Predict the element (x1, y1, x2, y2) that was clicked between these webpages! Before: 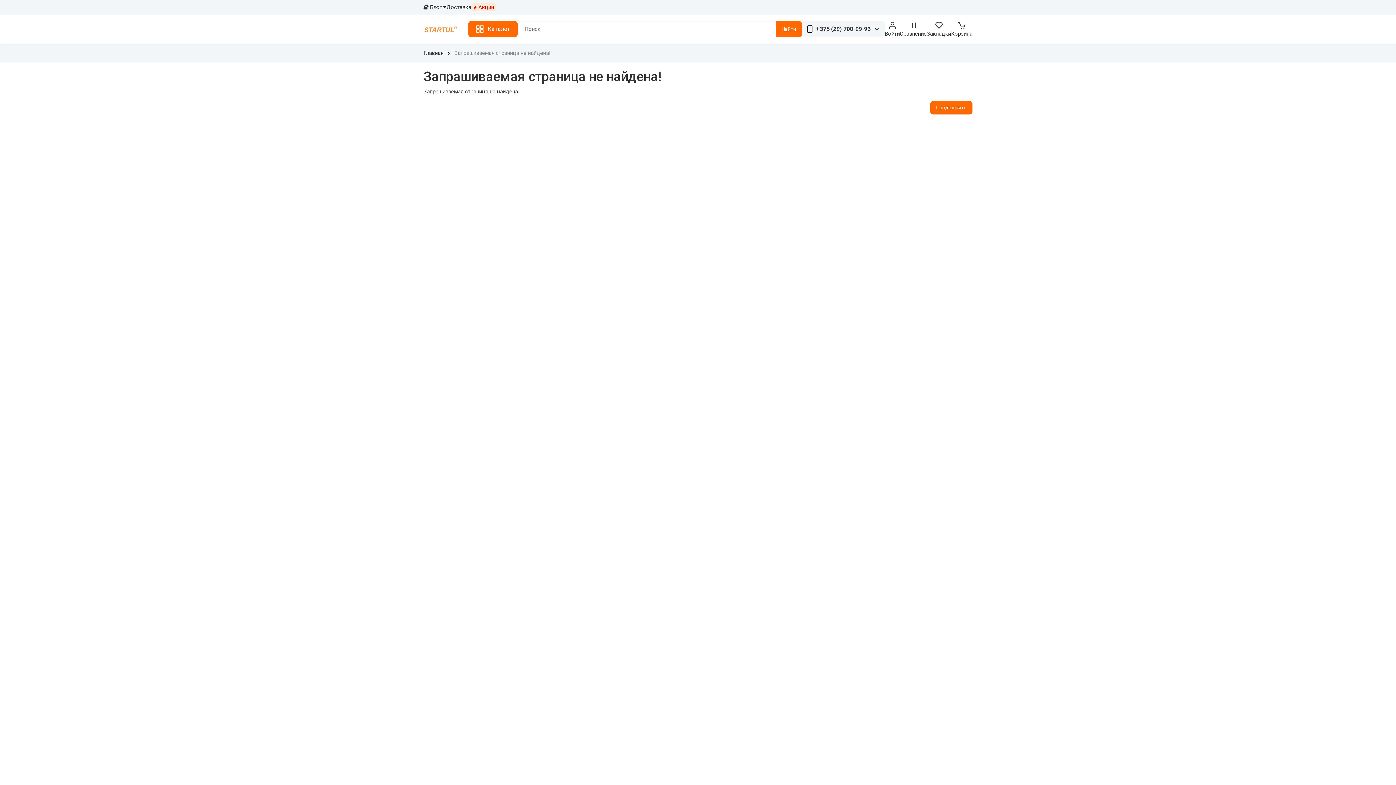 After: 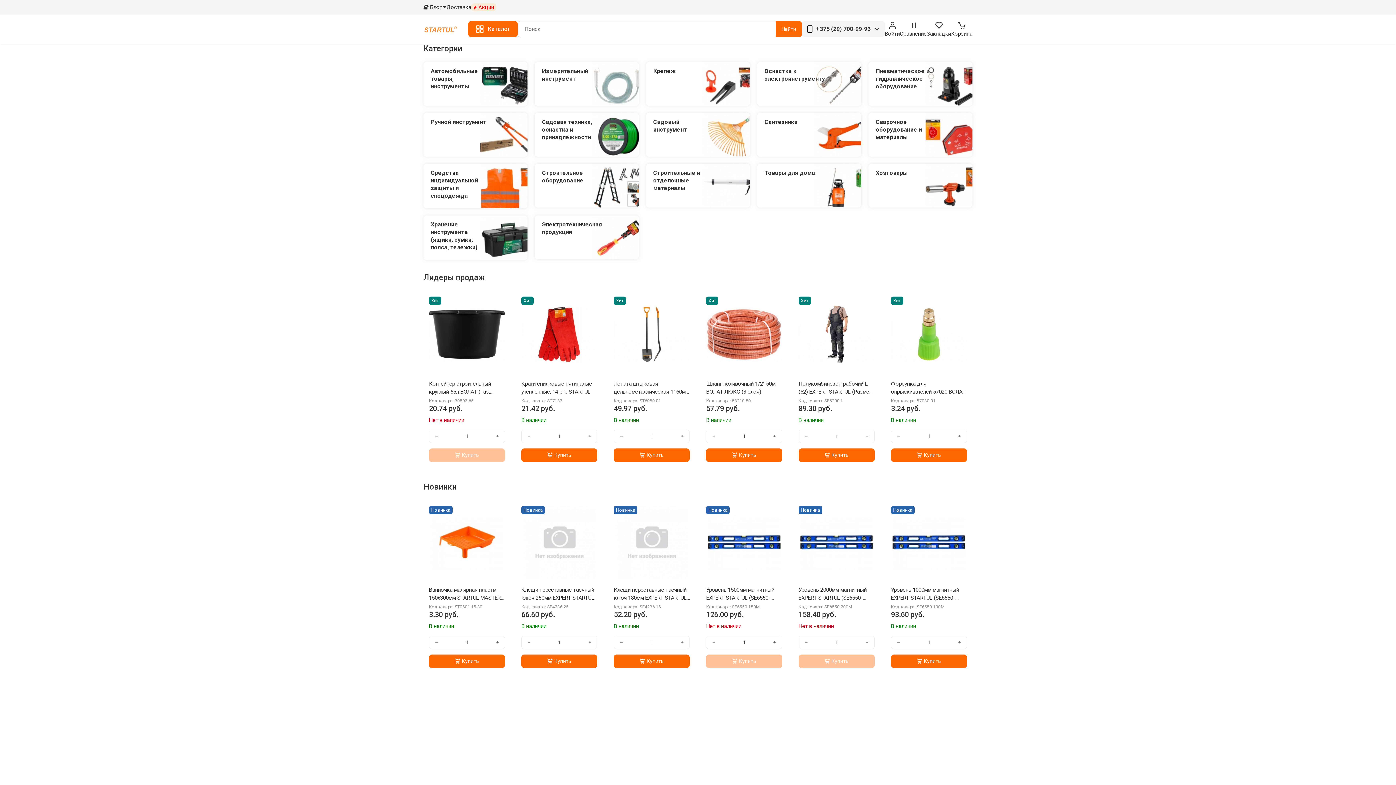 Action: bbox: (423, 49, 451, 56) label: Главная